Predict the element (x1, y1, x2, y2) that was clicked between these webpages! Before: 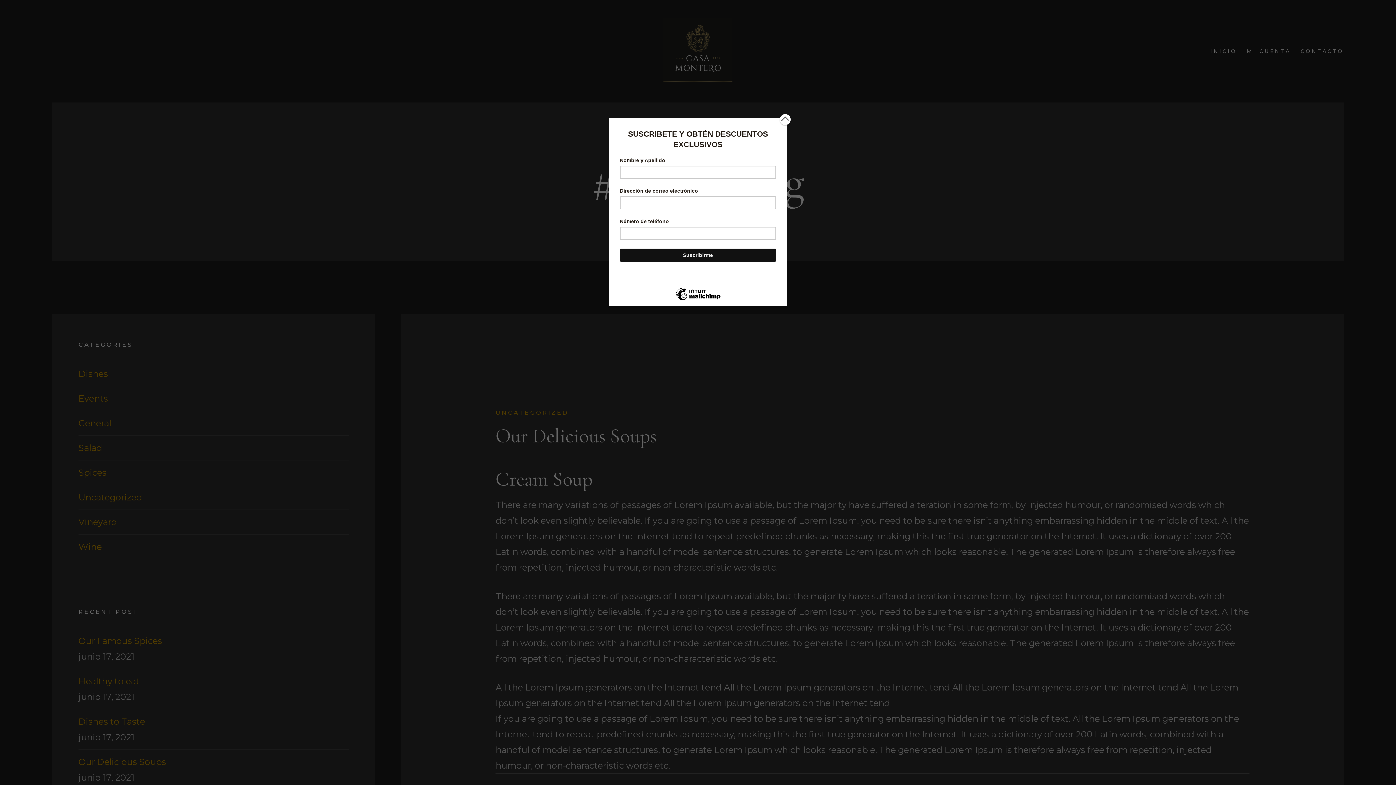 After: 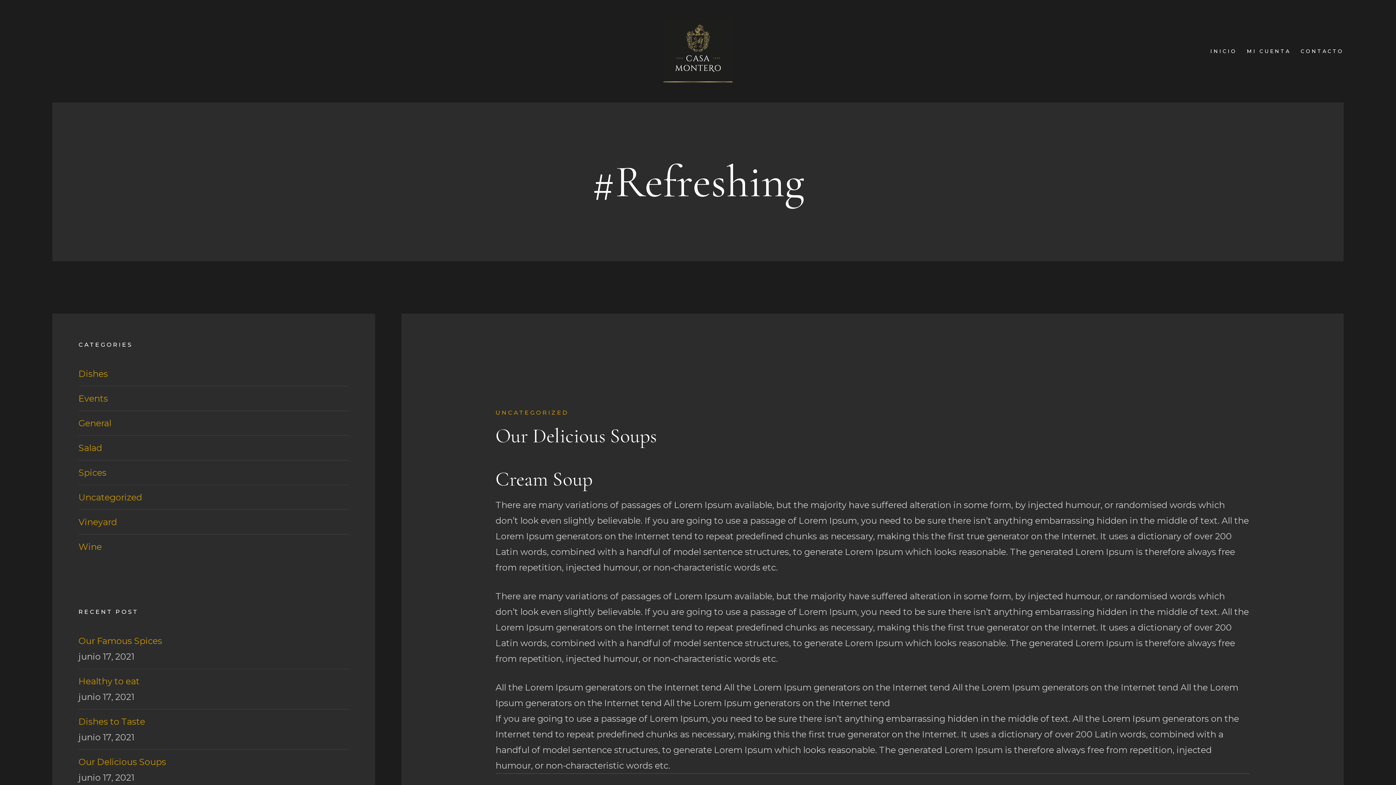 Action: bbox: (780, 114, 790, 125) label: Close